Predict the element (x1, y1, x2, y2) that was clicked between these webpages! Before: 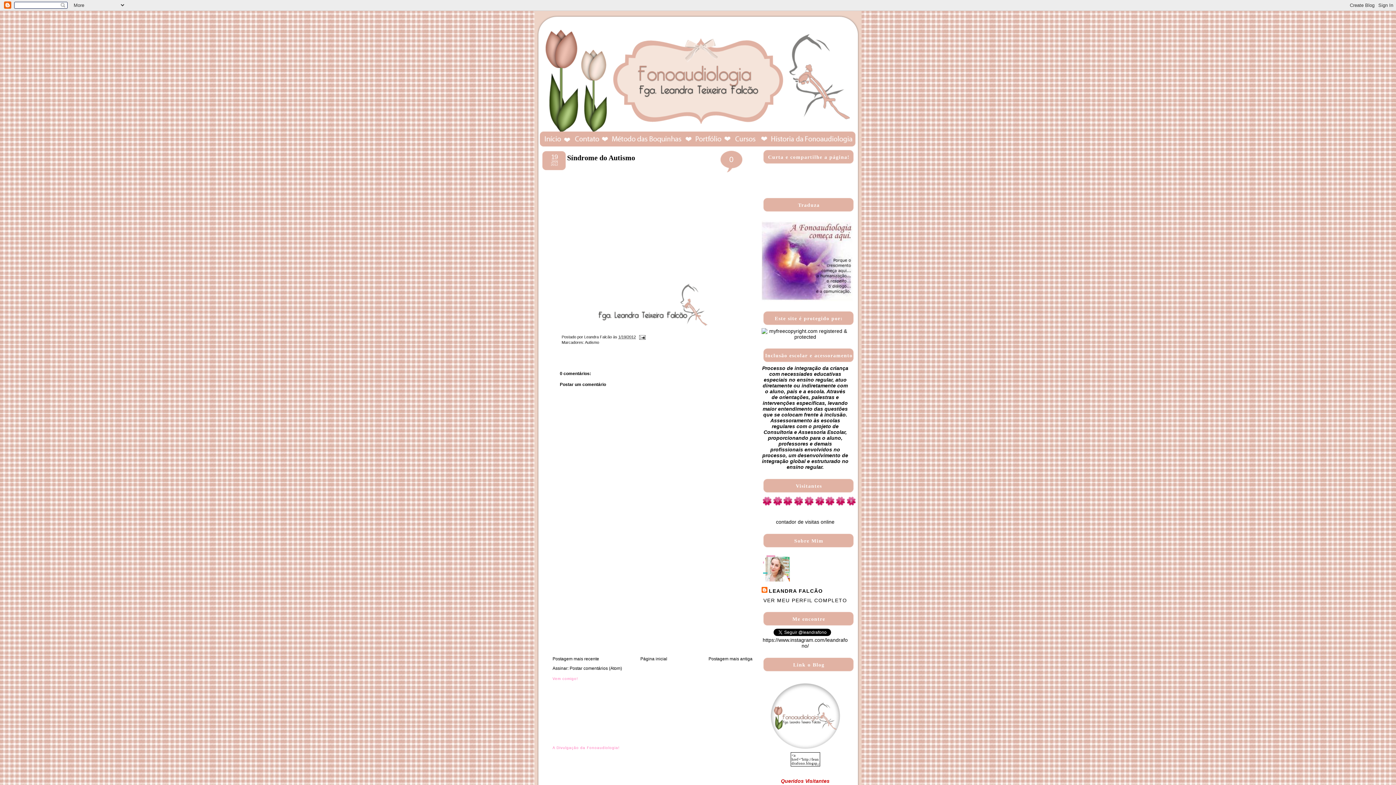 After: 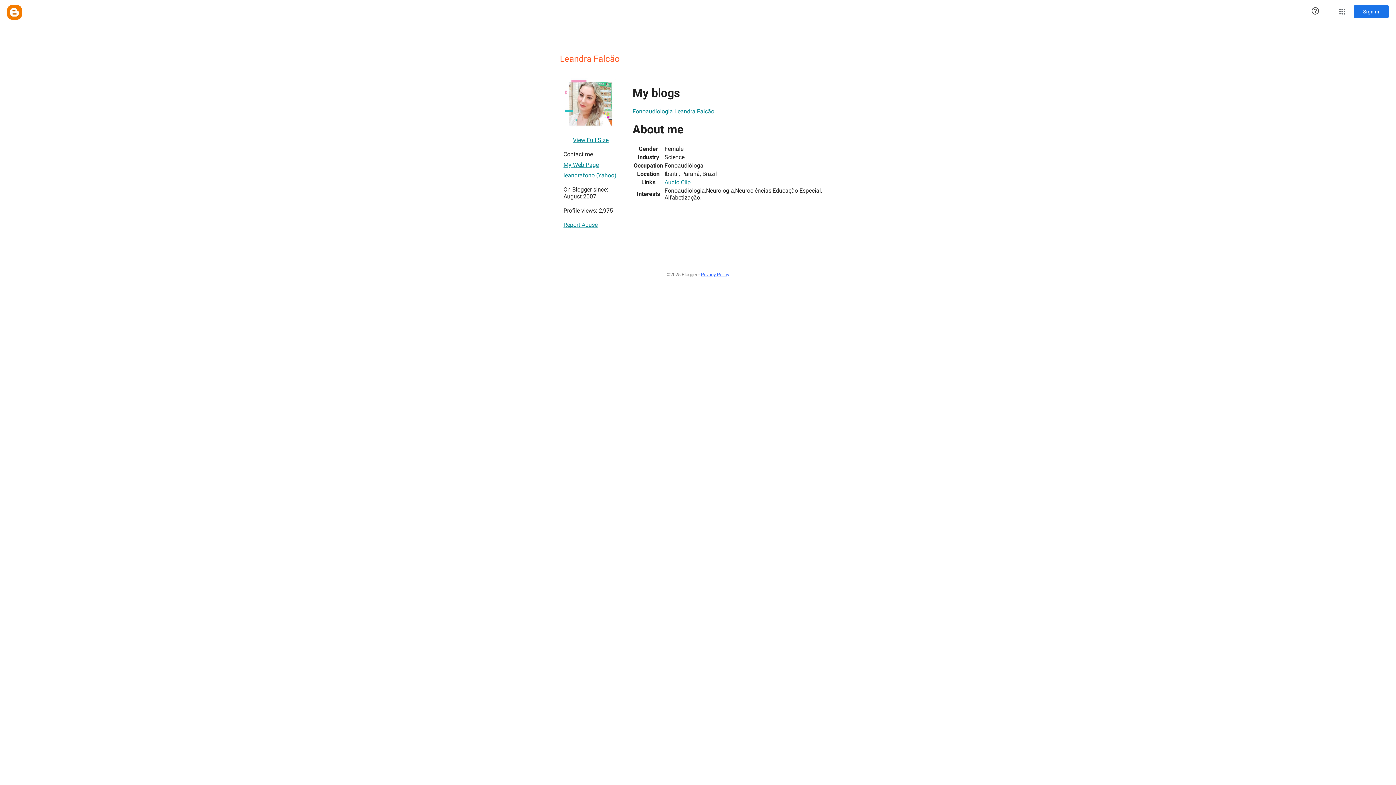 Action: label: LEANDRA FALCÃO bbox: (761, 587, 823, 595)